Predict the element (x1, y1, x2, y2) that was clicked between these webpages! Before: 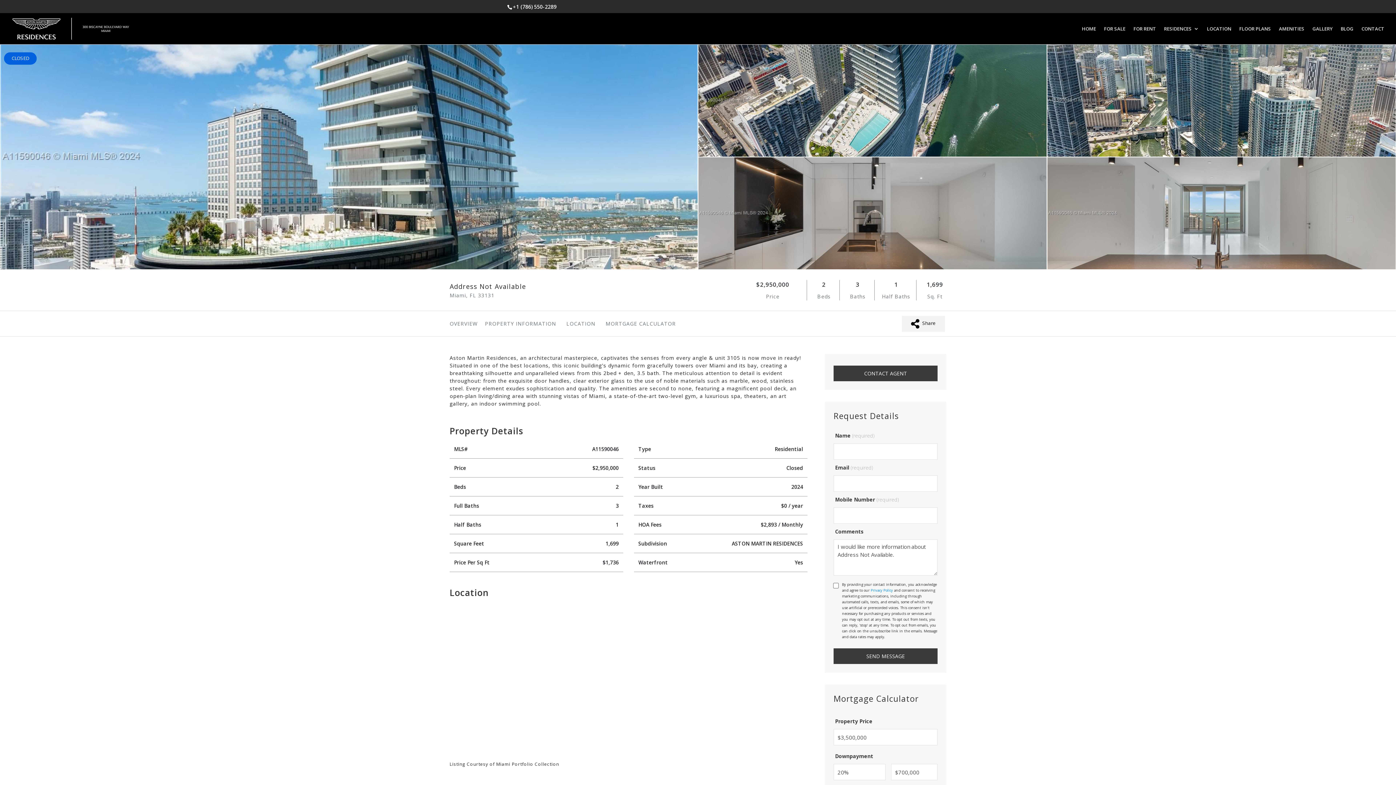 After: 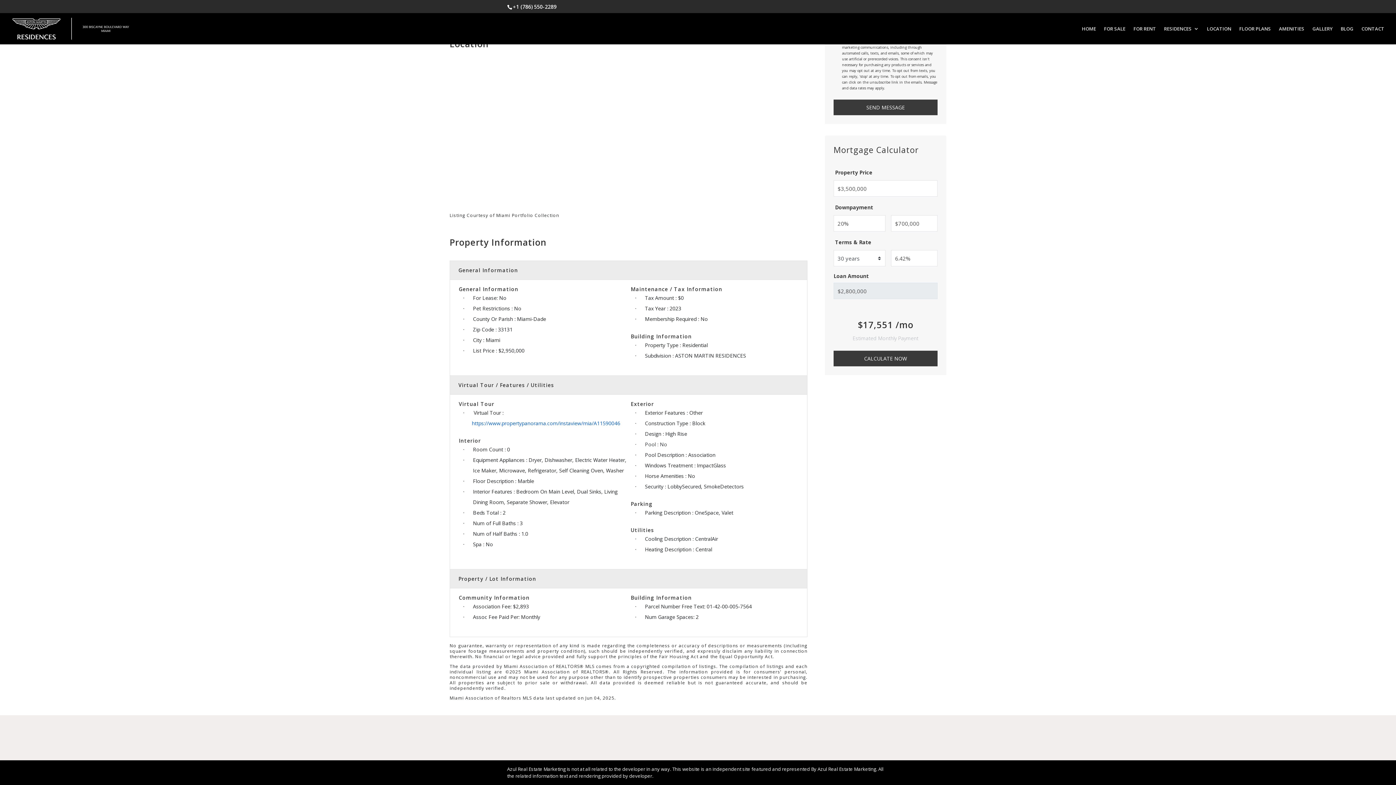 Action: bbox: (485, 320, 556, 327) label: PROPERTY INFORMATION